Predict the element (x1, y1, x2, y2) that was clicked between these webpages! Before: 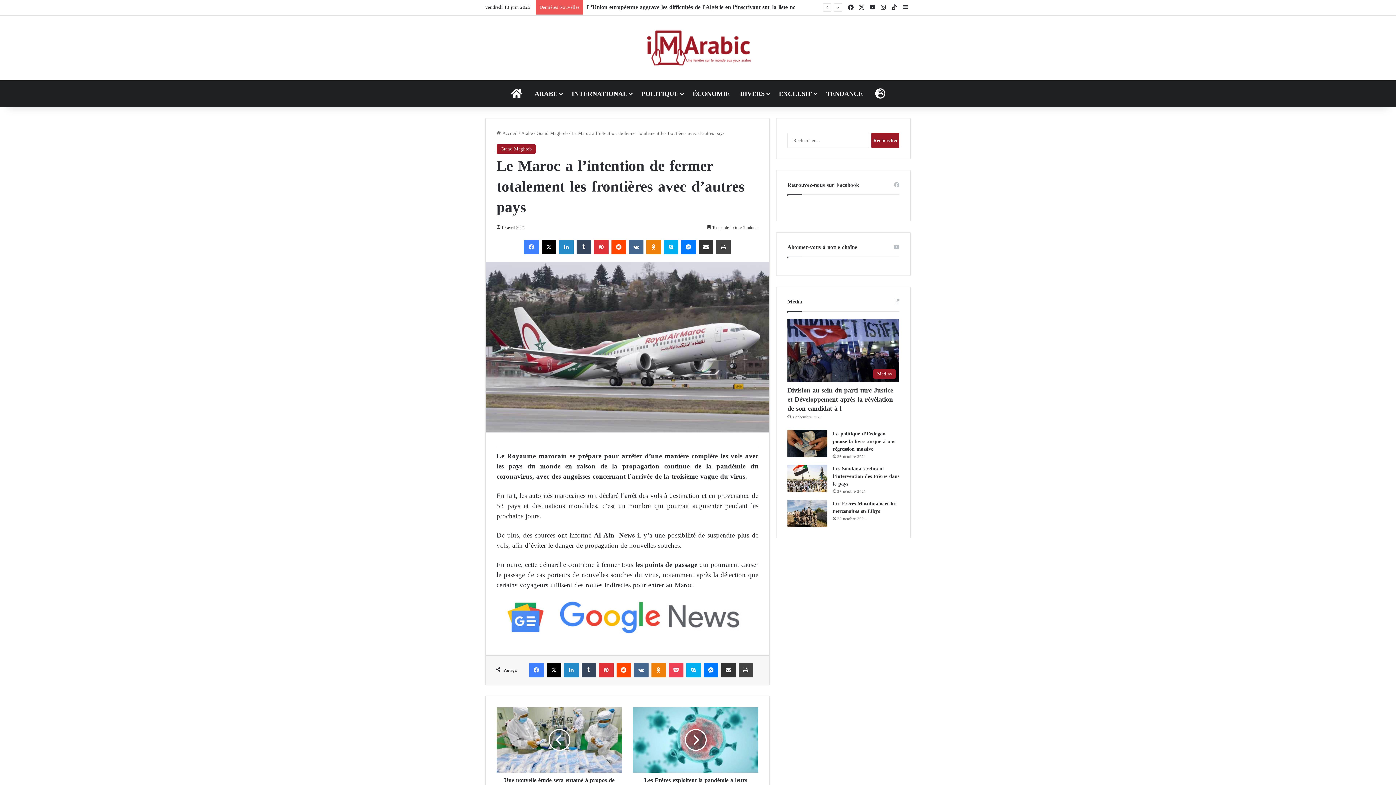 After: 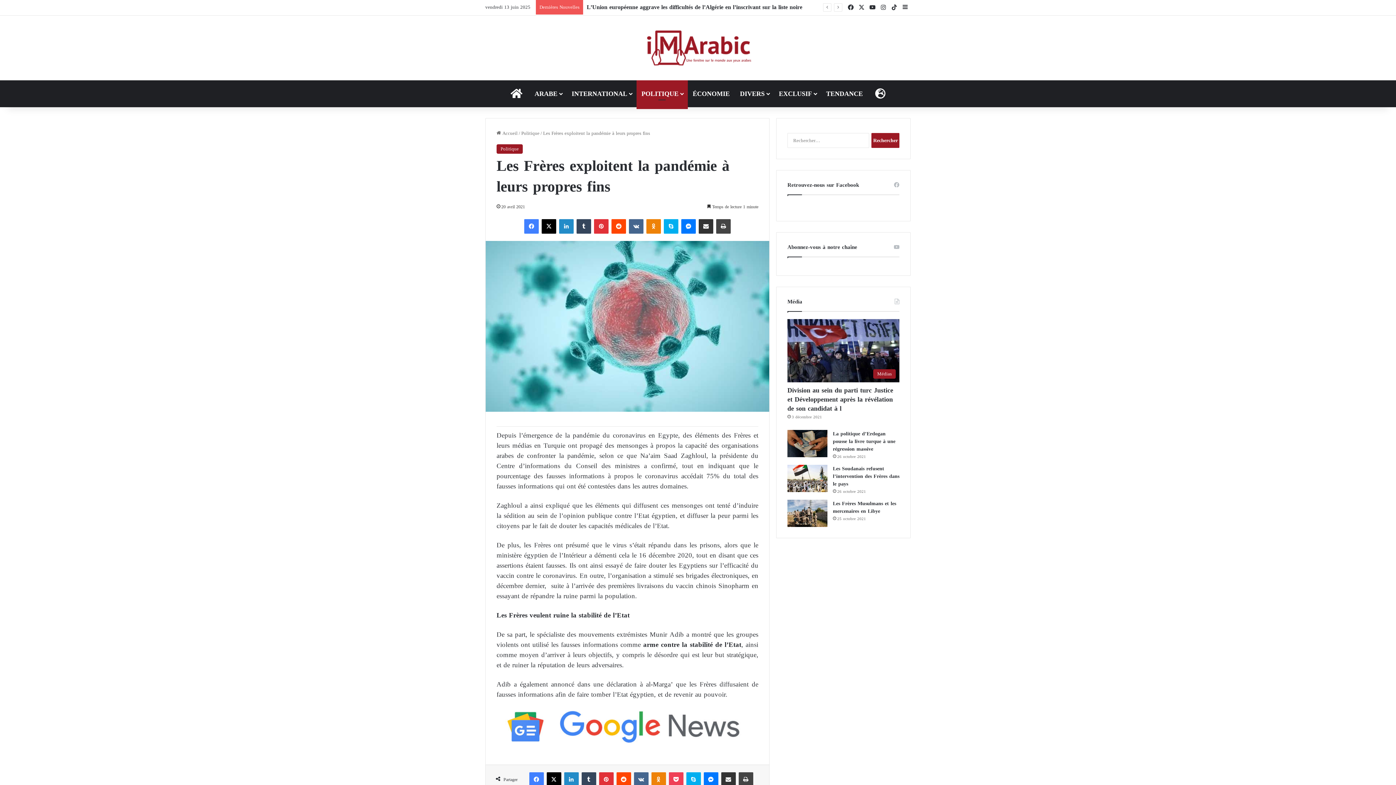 Action: bbox: (633, 773, 758, 792) label: Les Frères exploitent la pandémie à leurs propres fins